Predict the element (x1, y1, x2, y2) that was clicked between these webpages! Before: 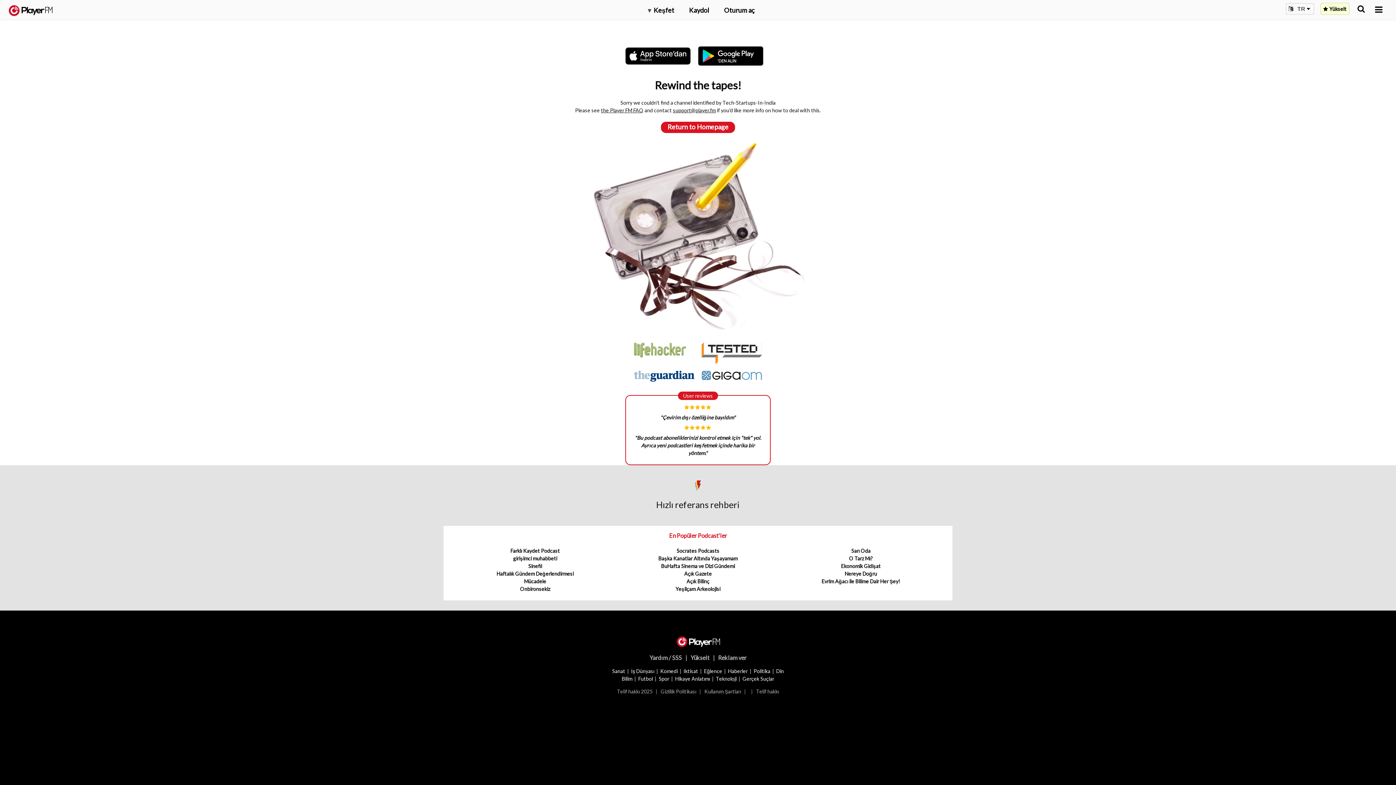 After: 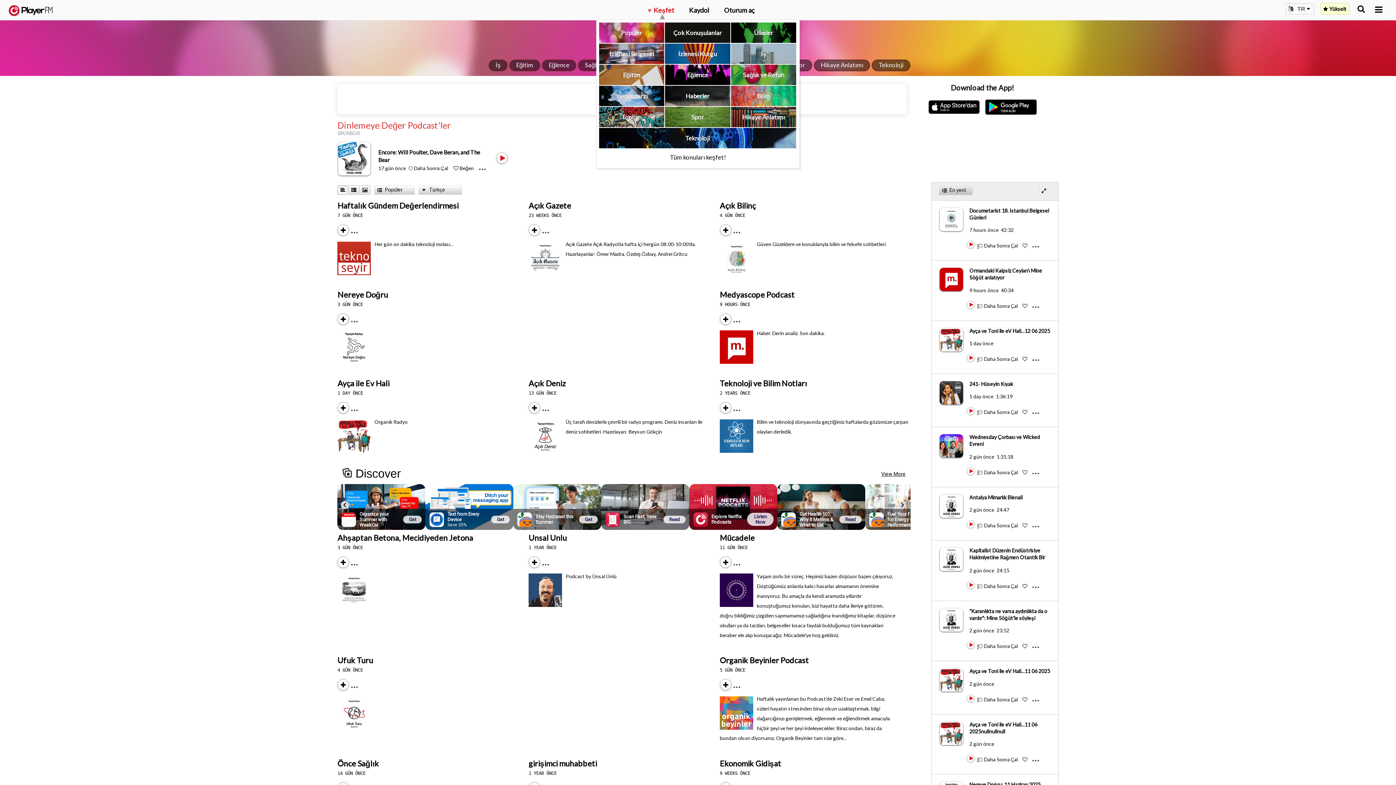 Action: bbox: (647, 5, 674, 14) label: ▾ Keşfet